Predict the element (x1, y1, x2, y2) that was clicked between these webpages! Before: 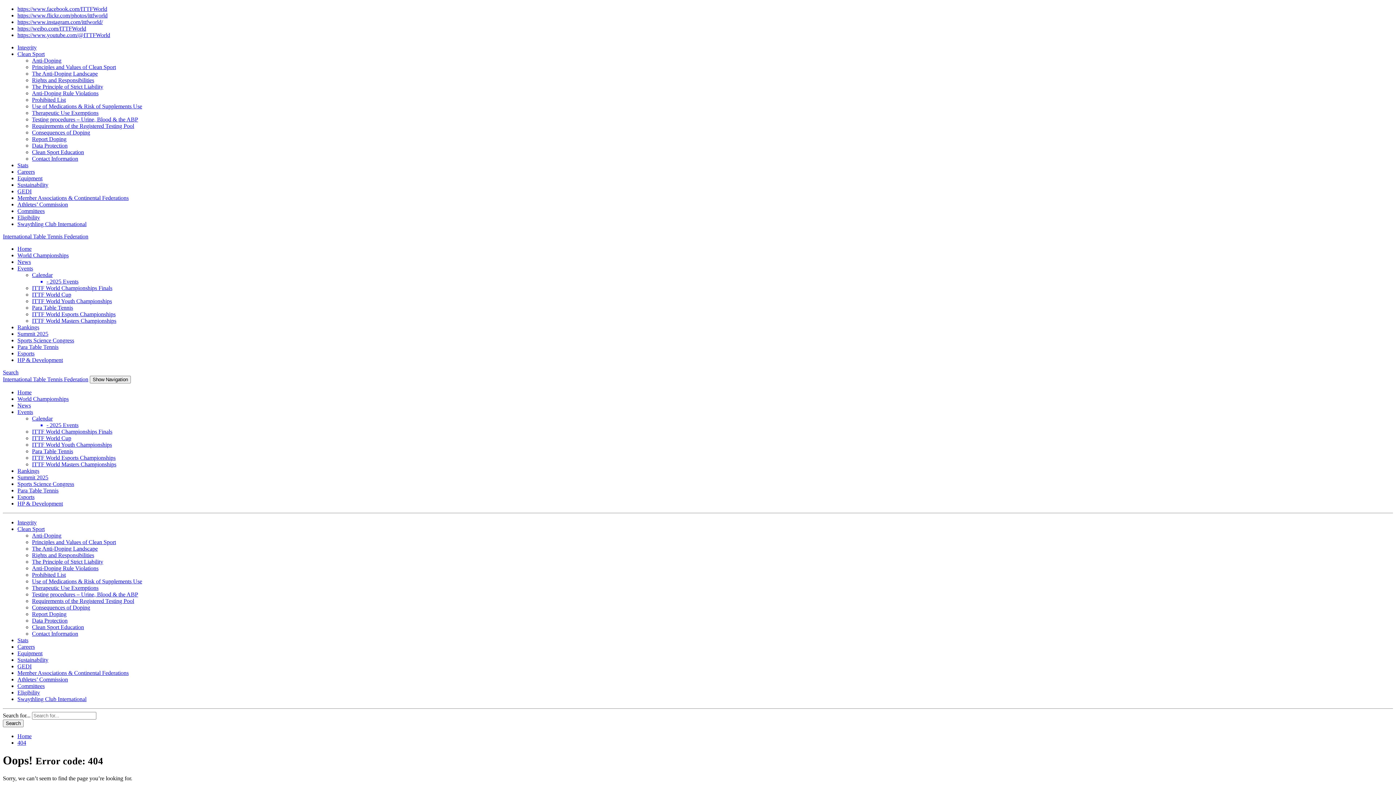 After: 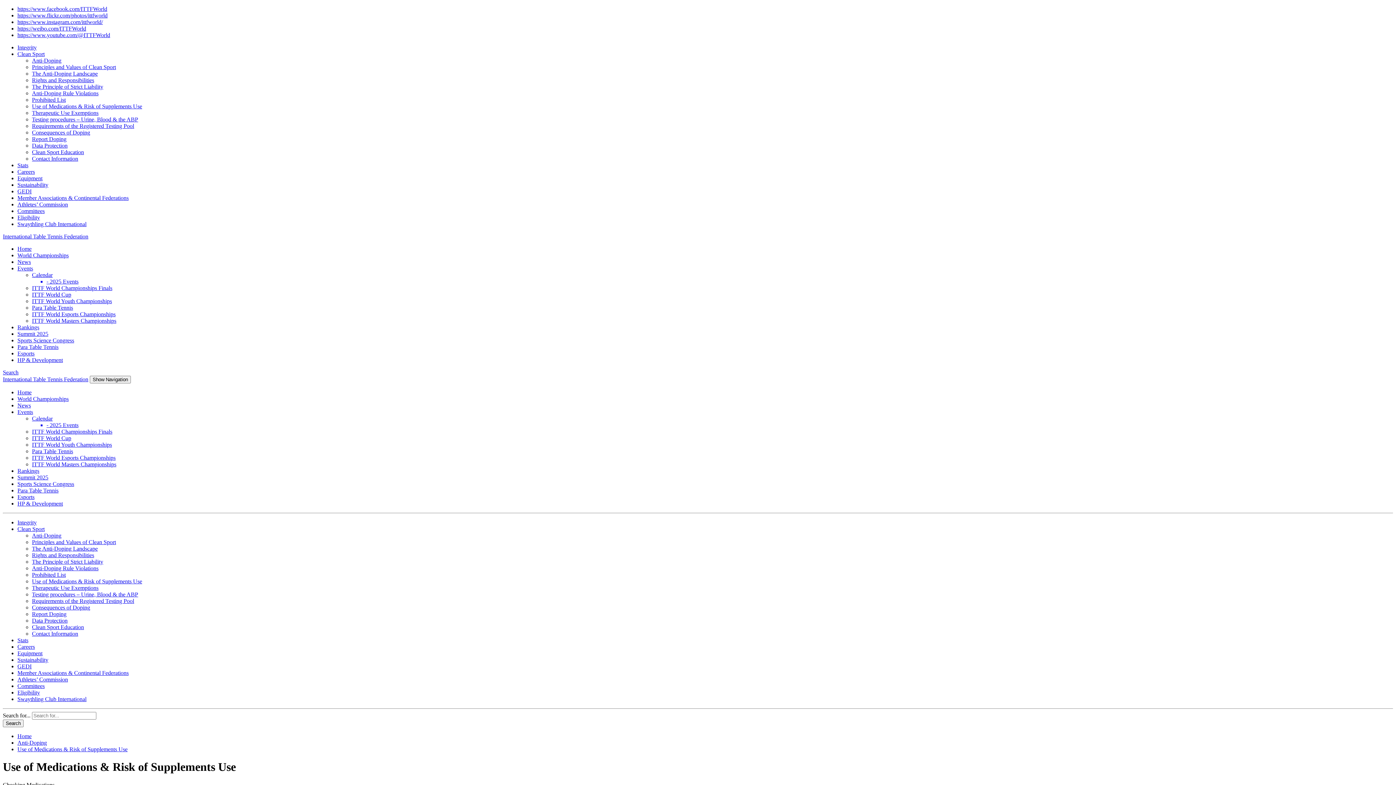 Action: bbox: (32, 103, 142, 109) label: Use of Medications & Risk of Supplements Use